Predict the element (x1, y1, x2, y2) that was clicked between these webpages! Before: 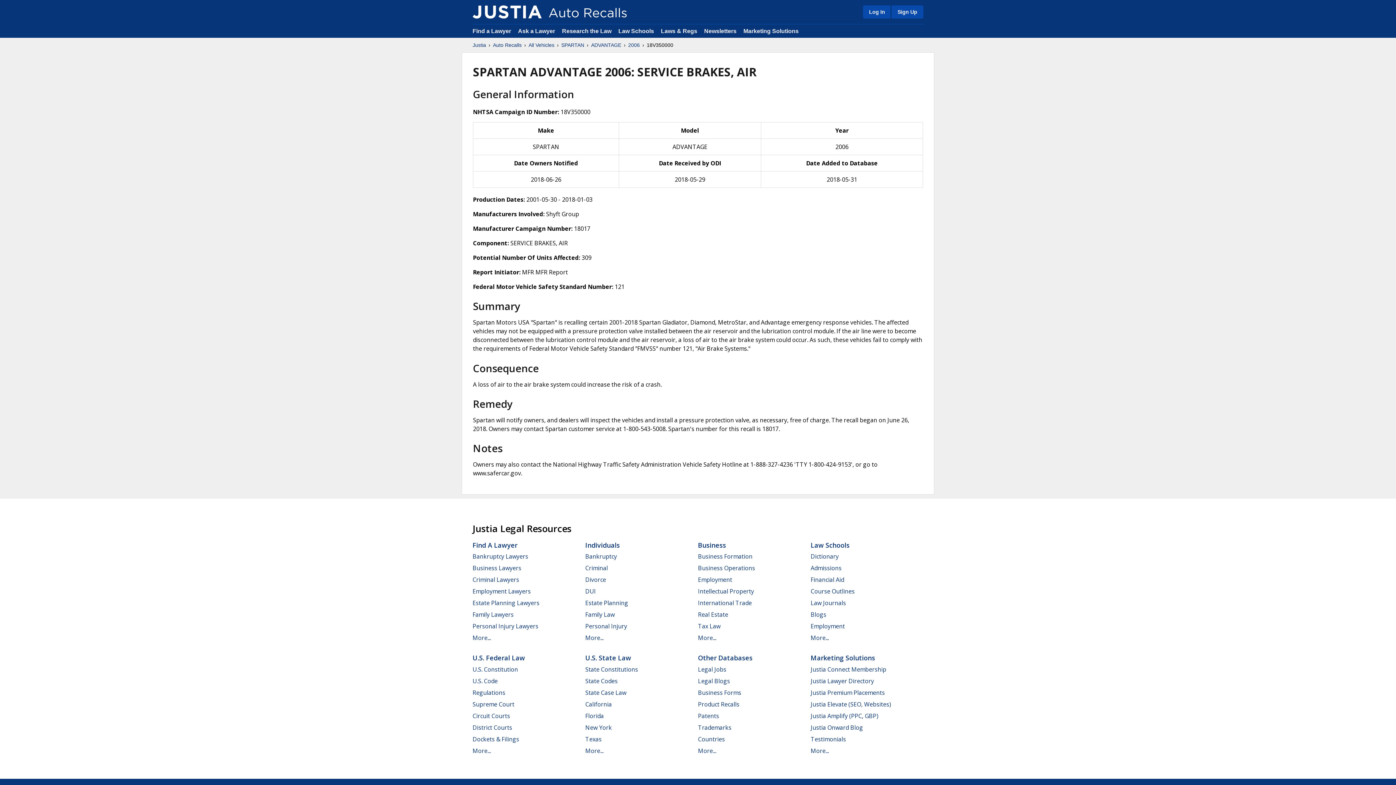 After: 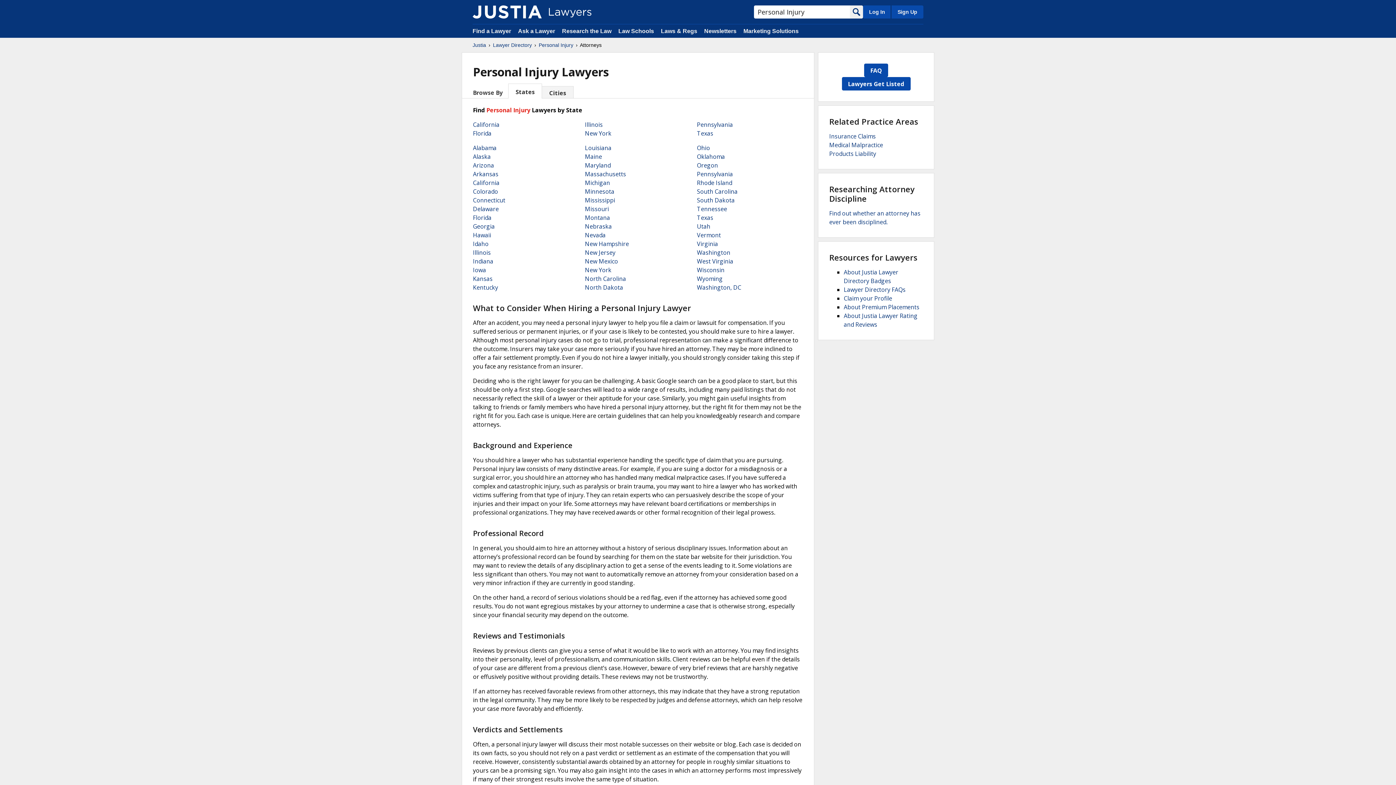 Action: bbox: (472, 622, 538, 630) label: Personal Injury Lawyers